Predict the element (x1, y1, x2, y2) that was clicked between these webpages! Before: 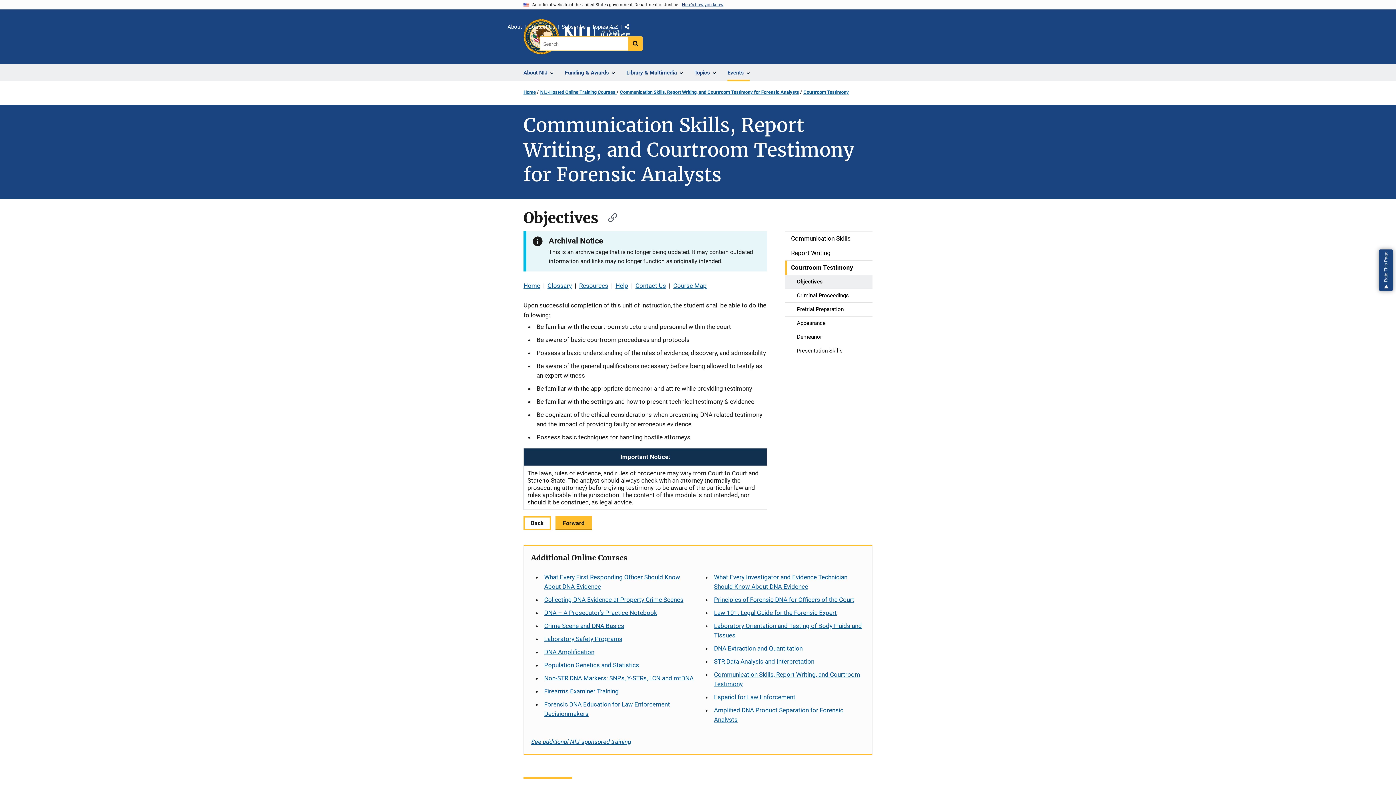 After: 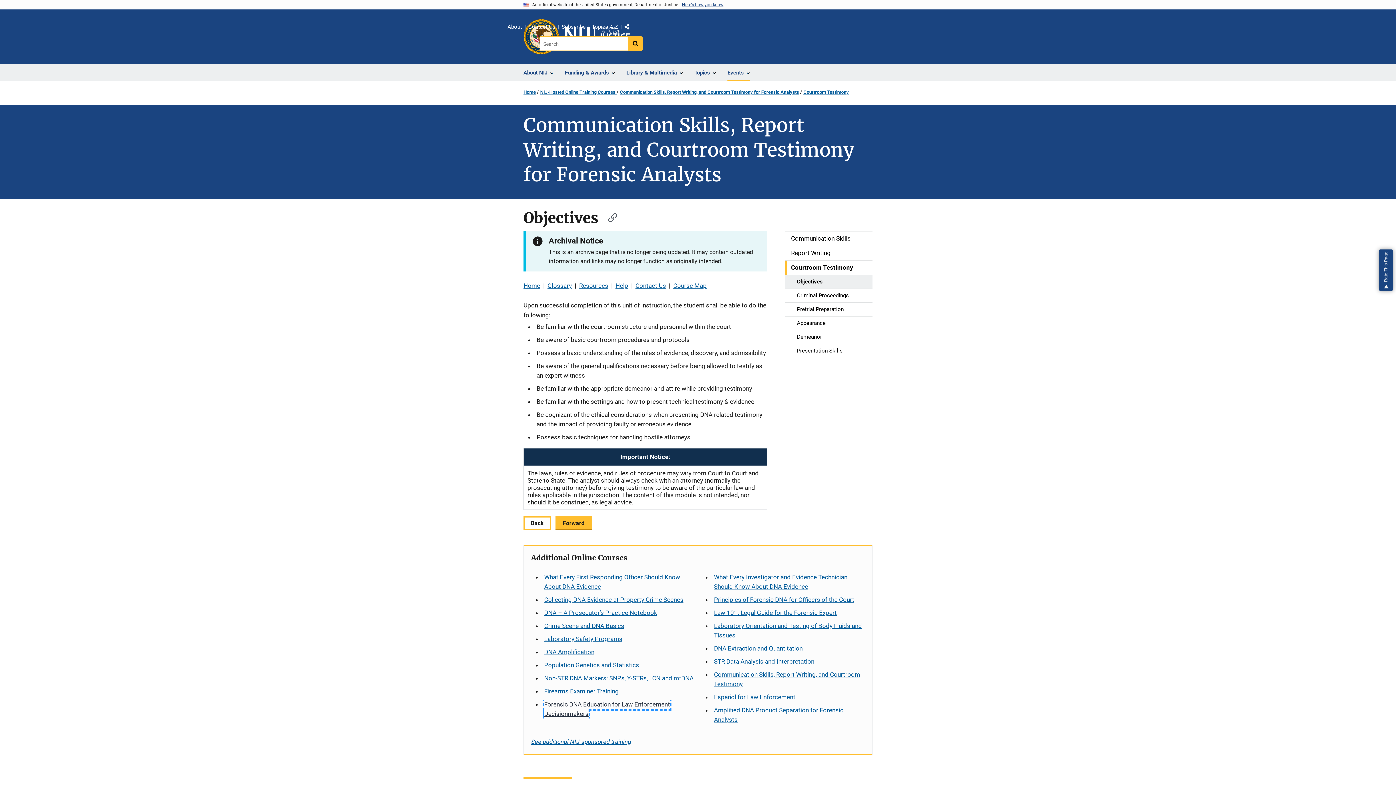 Action: bbox: (544, 699, 670, 719) label: Forensic DNA Education for Law Enforcement Decisionmakers